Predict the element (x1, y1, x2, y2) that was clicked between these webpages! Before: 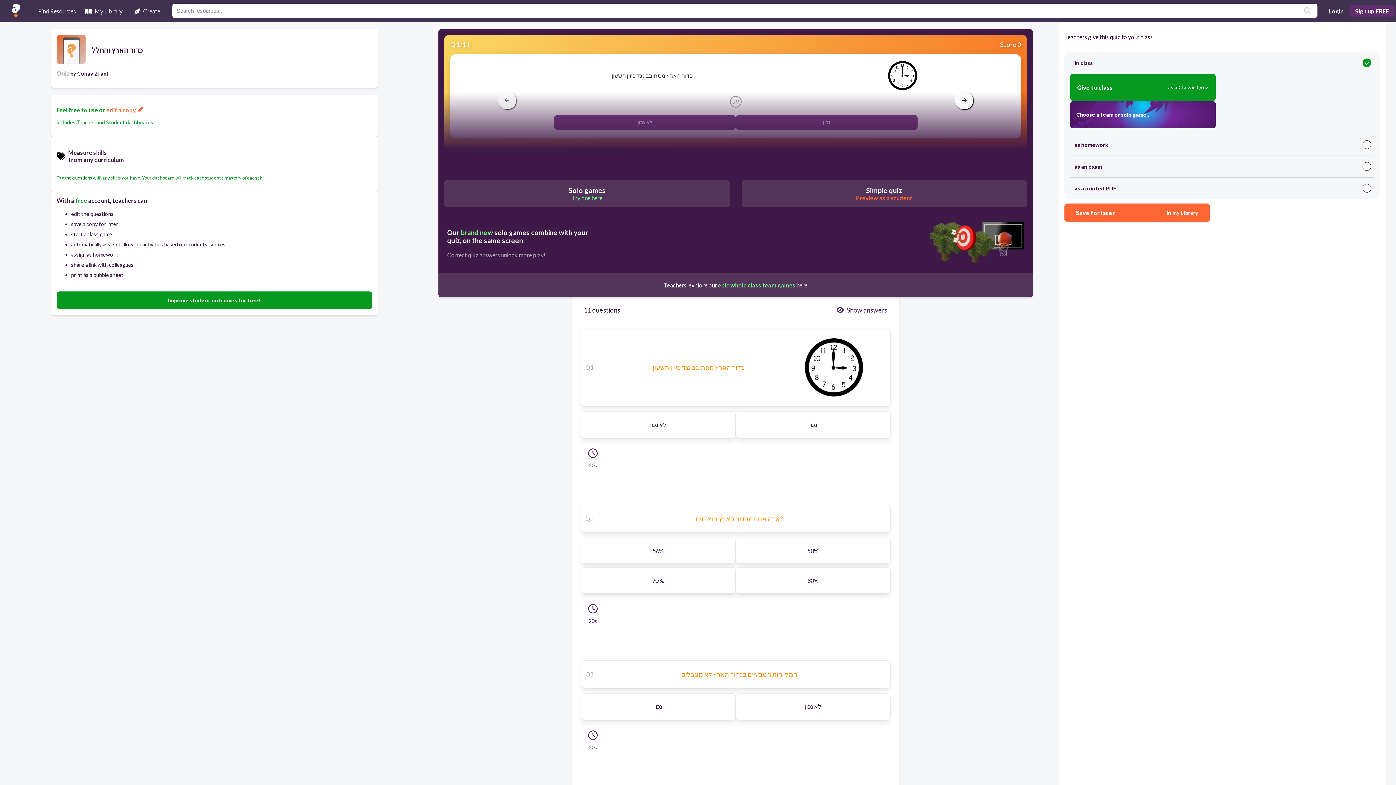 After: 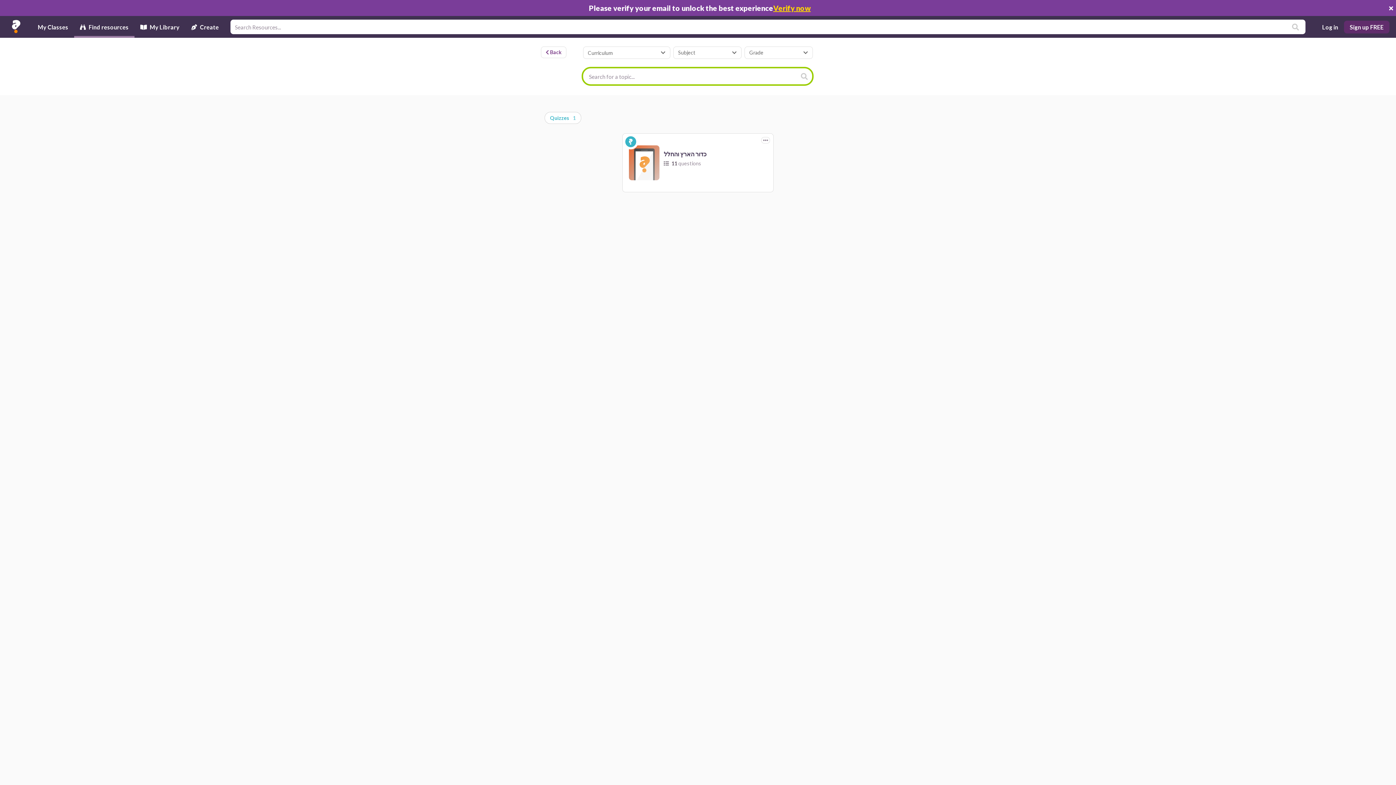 Action: bbox: (77, 70, 108, 76) label: Cohav Zfani